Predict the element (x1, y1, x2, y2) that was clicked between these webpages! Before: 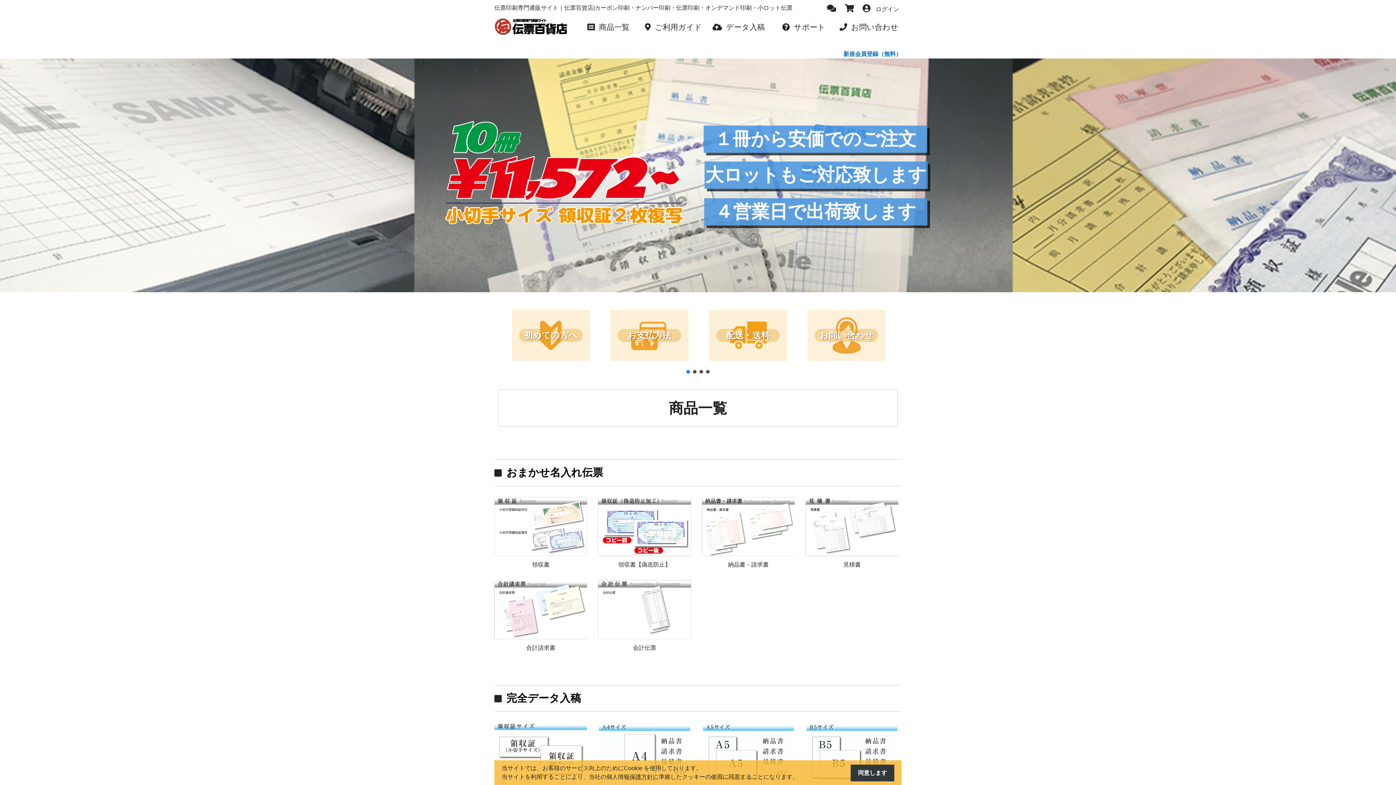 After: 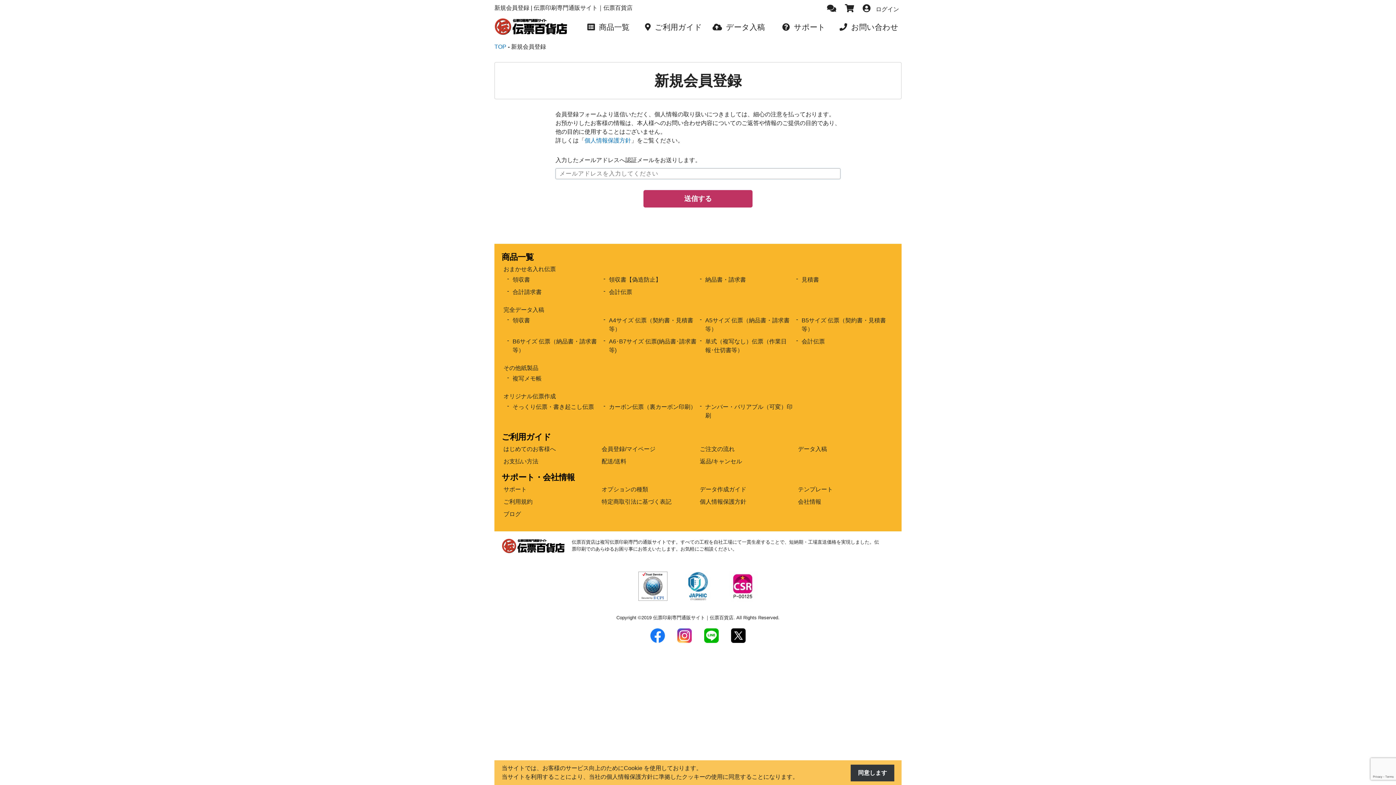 Action: label: 新規会員登録（無料） bbox: (843, 50, 901, 57)